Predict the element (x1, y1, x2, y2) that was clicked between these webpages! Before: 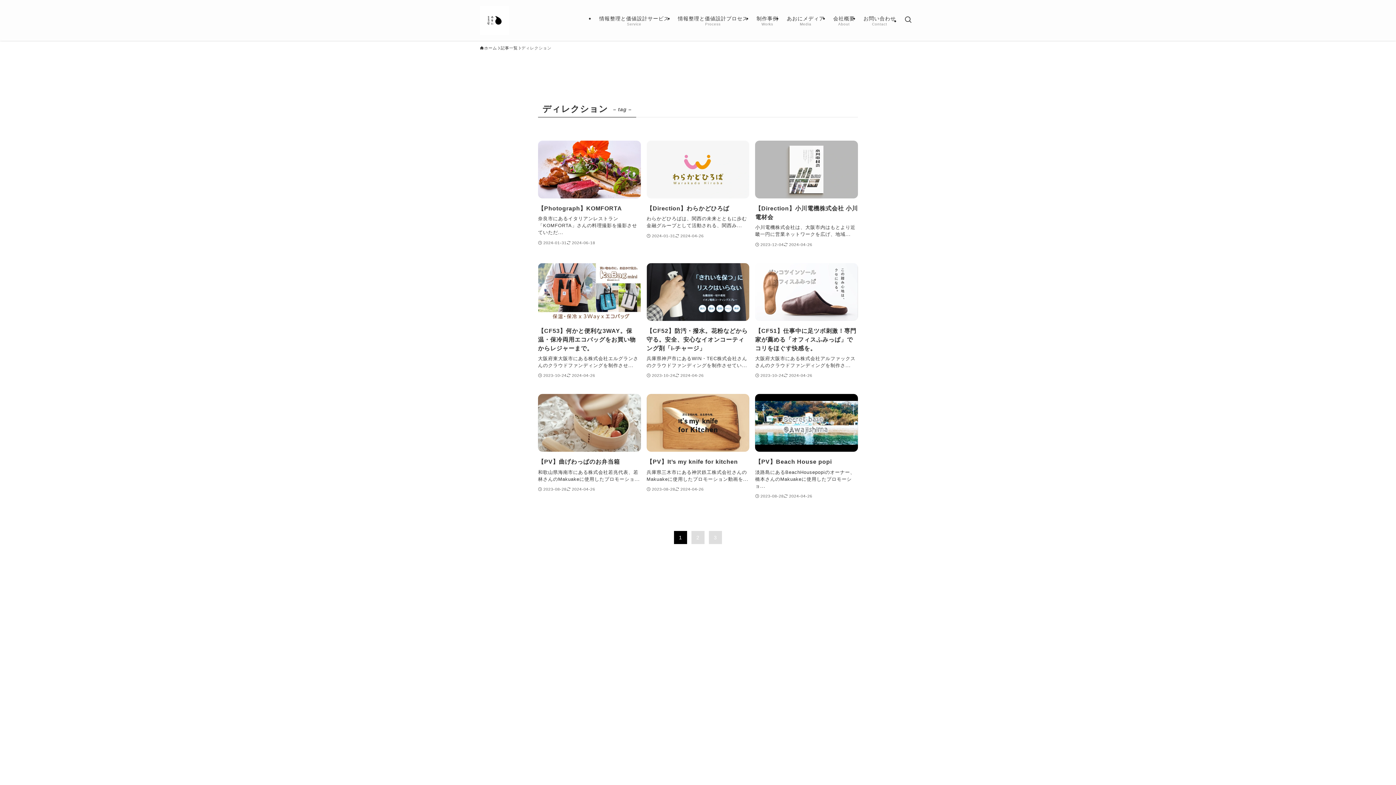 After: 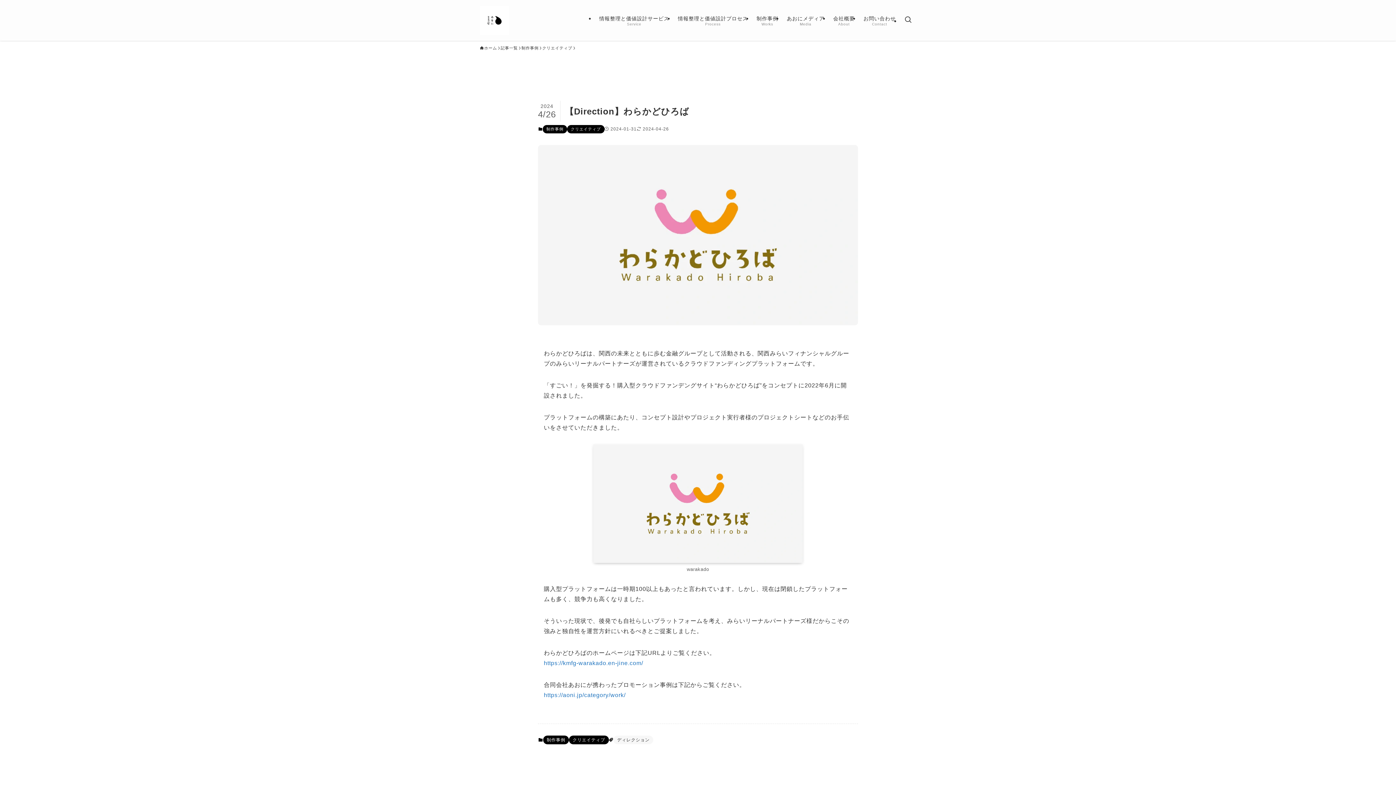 Action: bbox: (646, 140, 749, 248) label: 【Direction】わらかどひろば
わらかどひろばは、関西の未来とともに歩む金融グループとして活動される、関西み...
2024-01-31
2024-04-26